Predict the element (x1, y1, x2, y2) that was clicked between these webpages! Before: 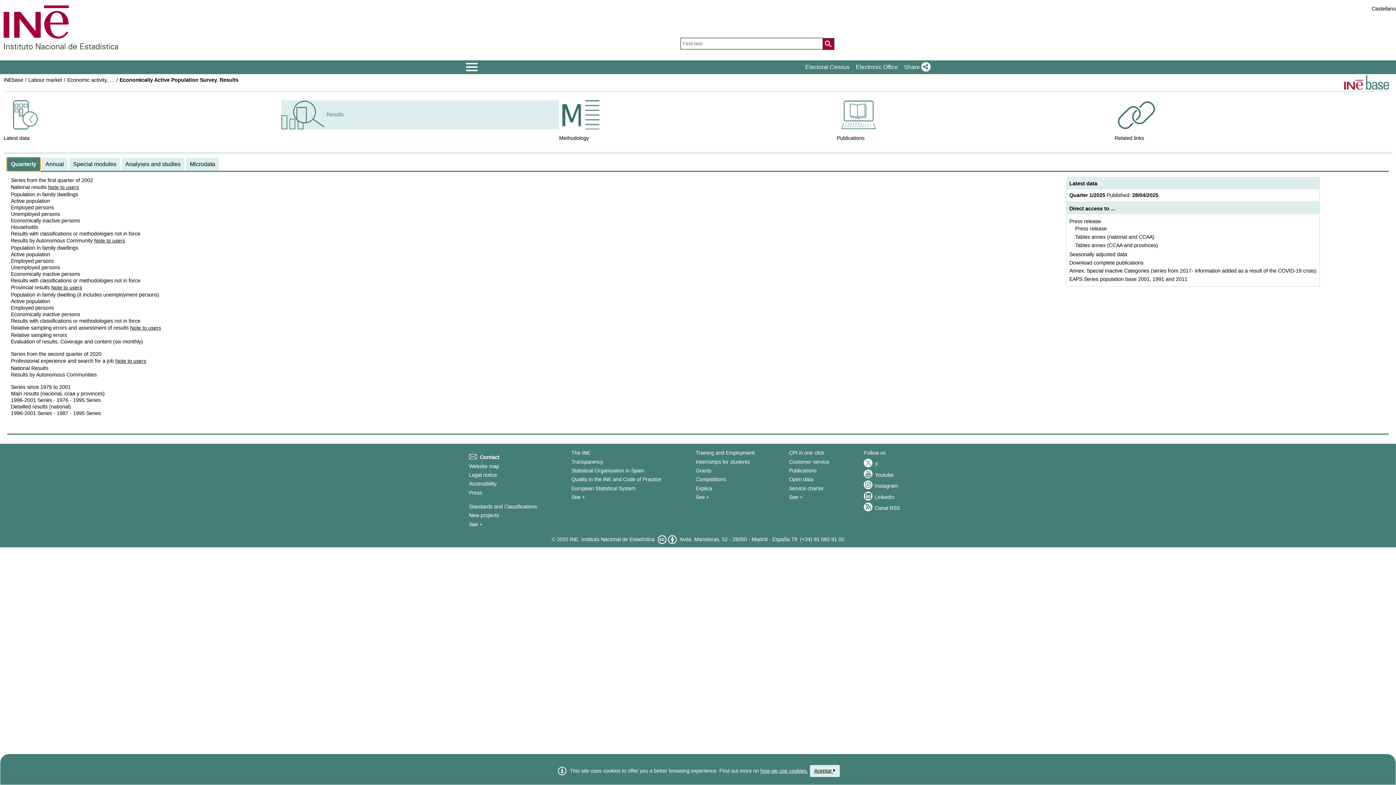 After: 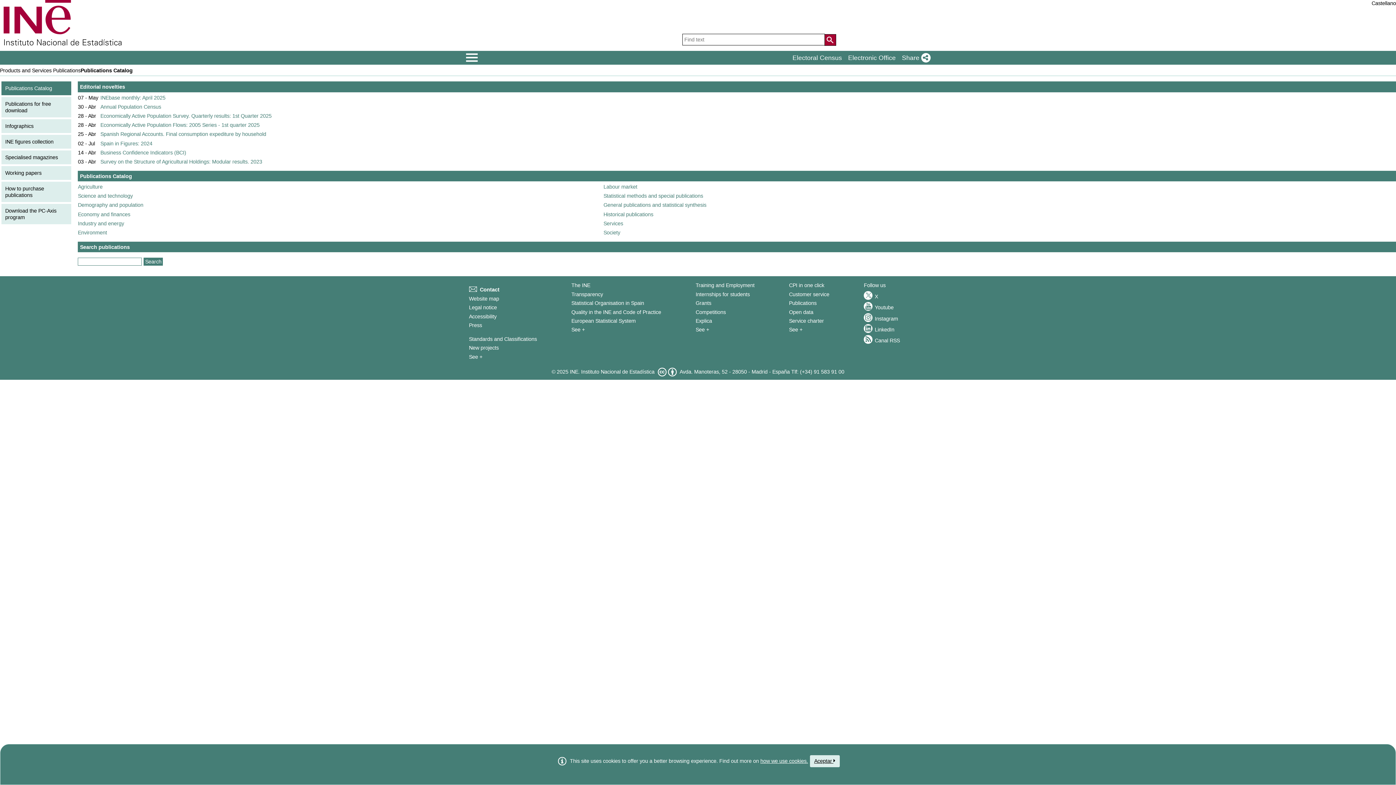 Action: bbox: (789, 468, 816, 473) label: Publications Catalog